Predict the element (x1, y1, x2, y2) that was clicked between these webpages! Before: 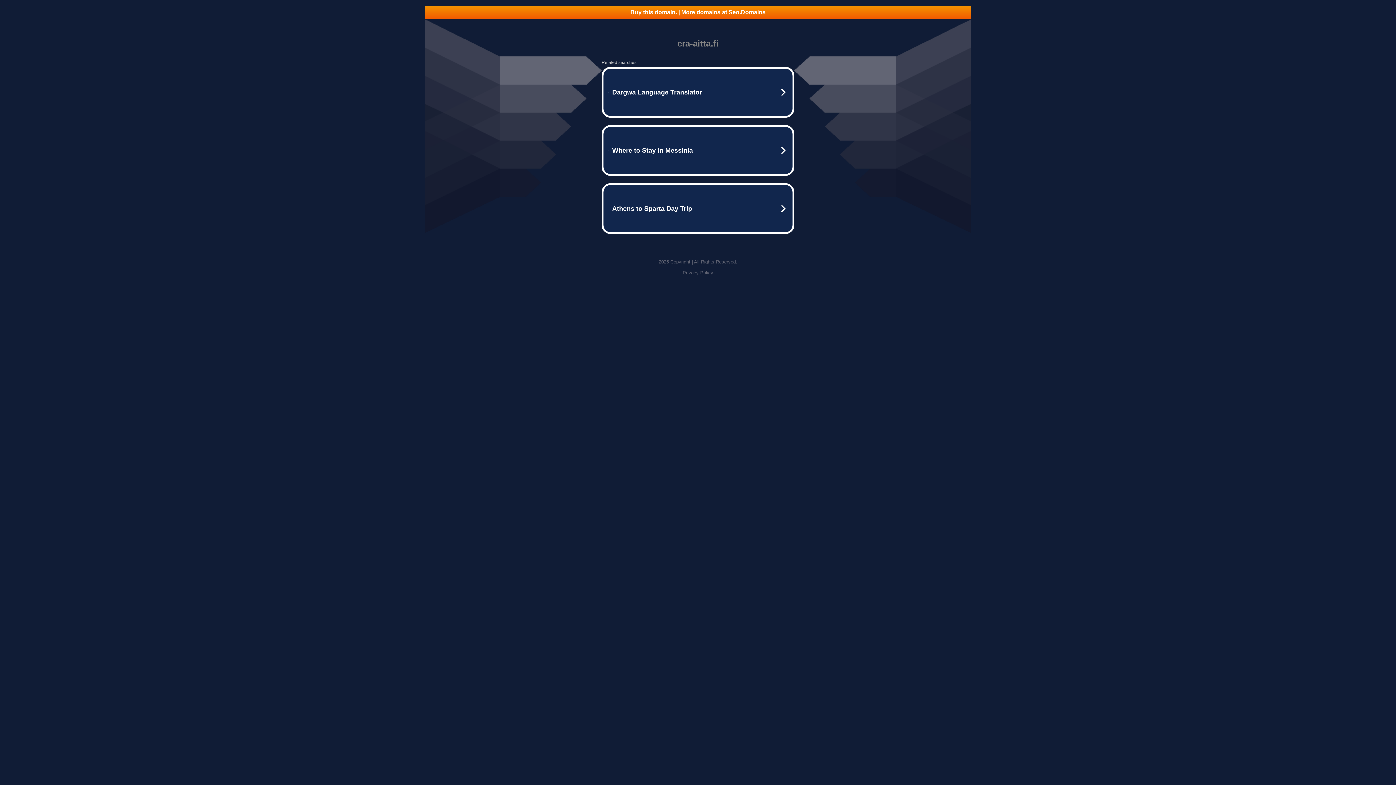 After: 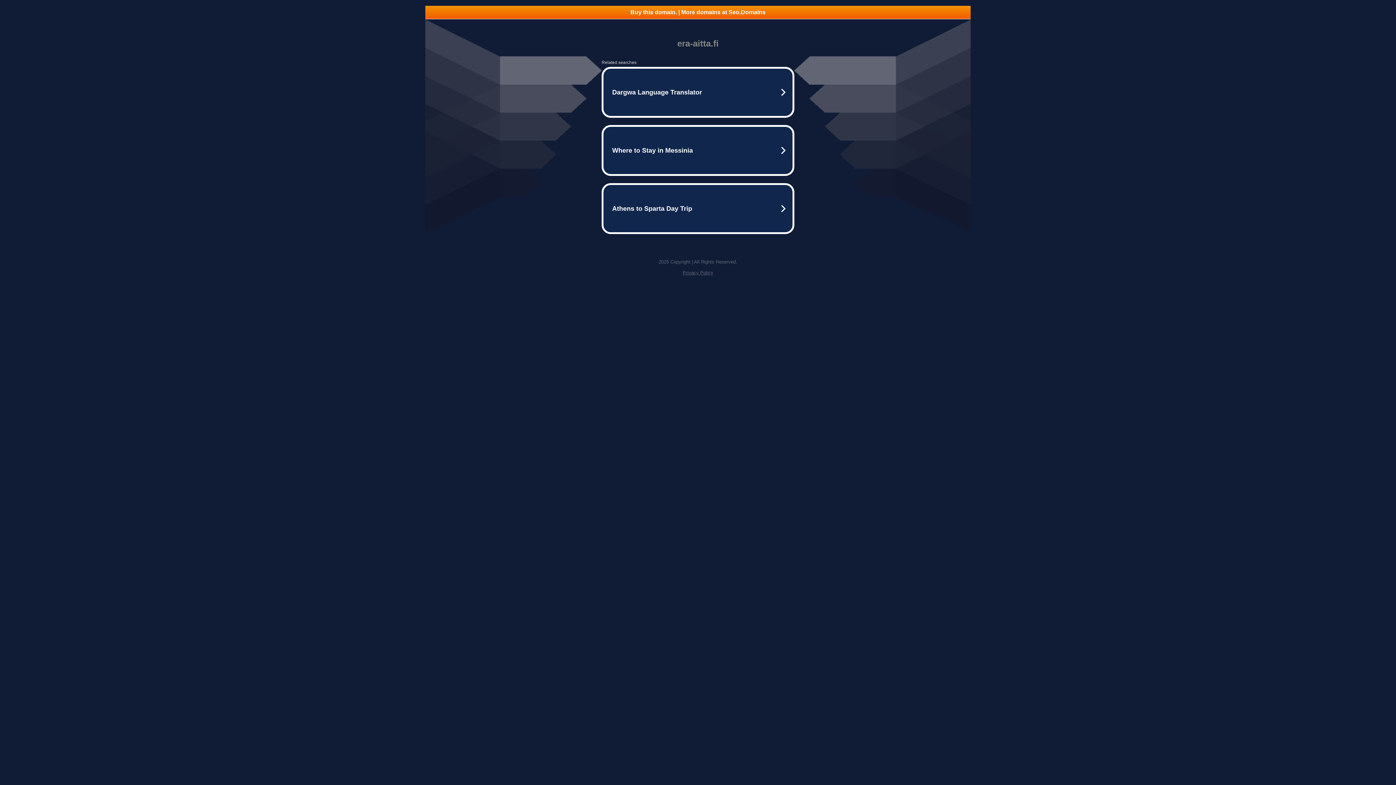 Action: bbox: (682, 270, 713, 275) label: Privacy Policy